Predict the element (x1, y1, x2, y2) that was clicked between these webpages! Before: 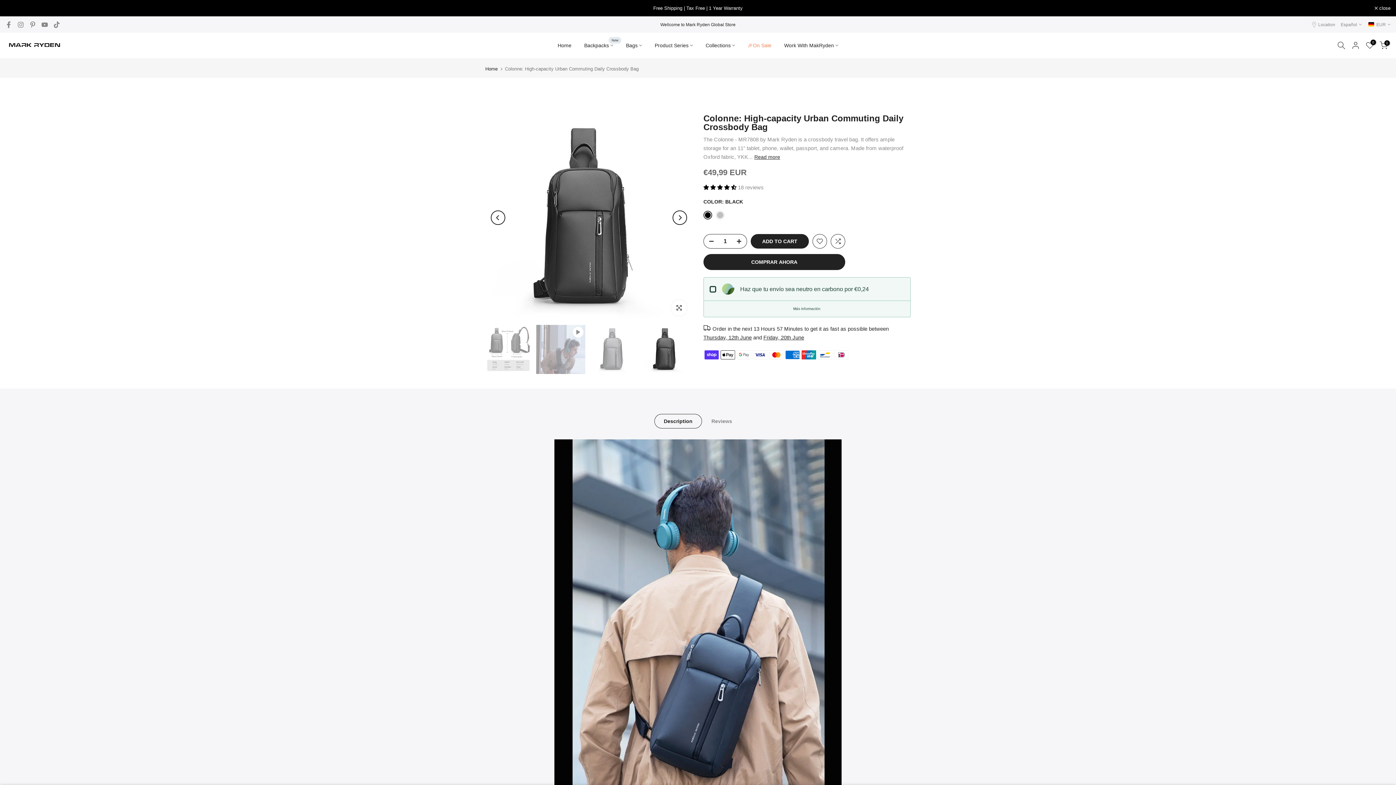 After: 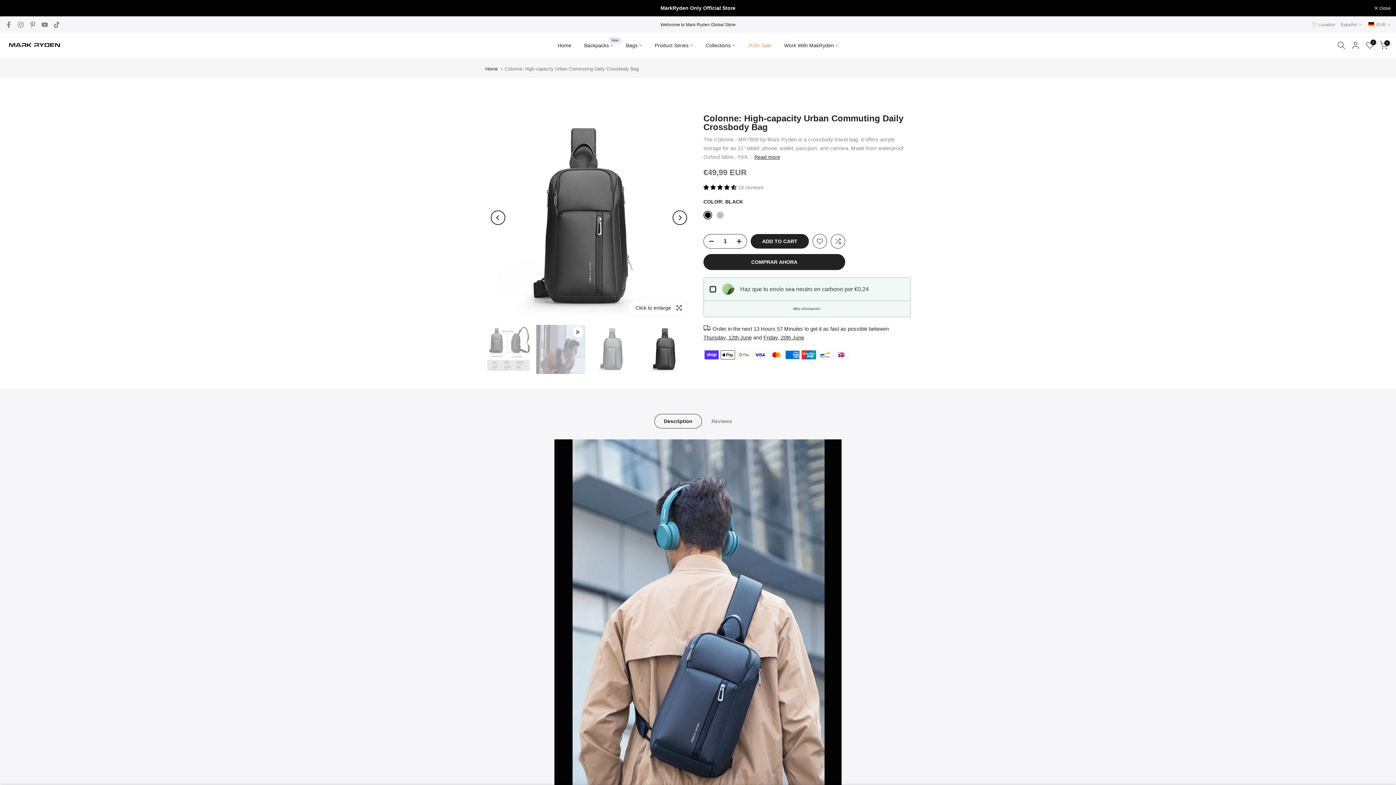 Action: label: Click to enlarge bbox: (671, 300, 687, 316)